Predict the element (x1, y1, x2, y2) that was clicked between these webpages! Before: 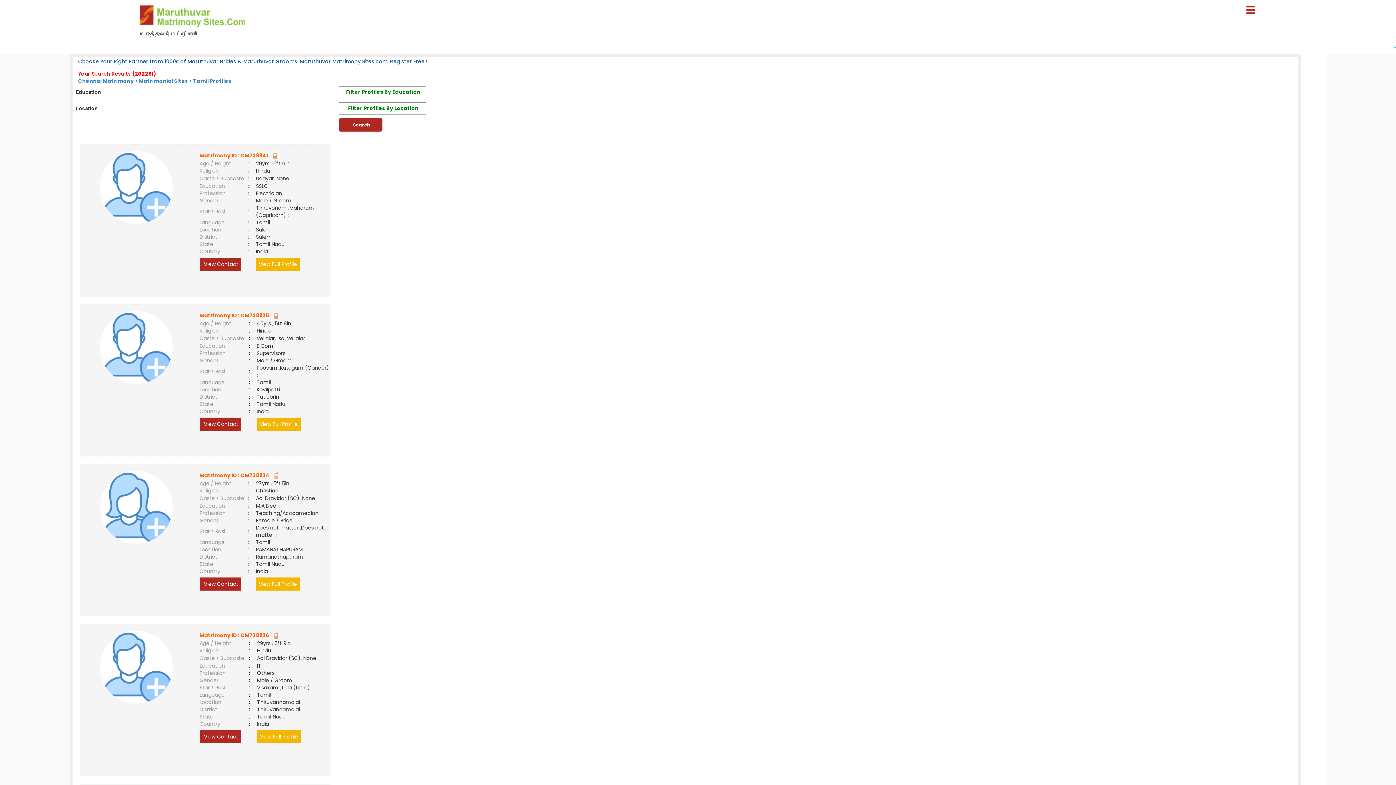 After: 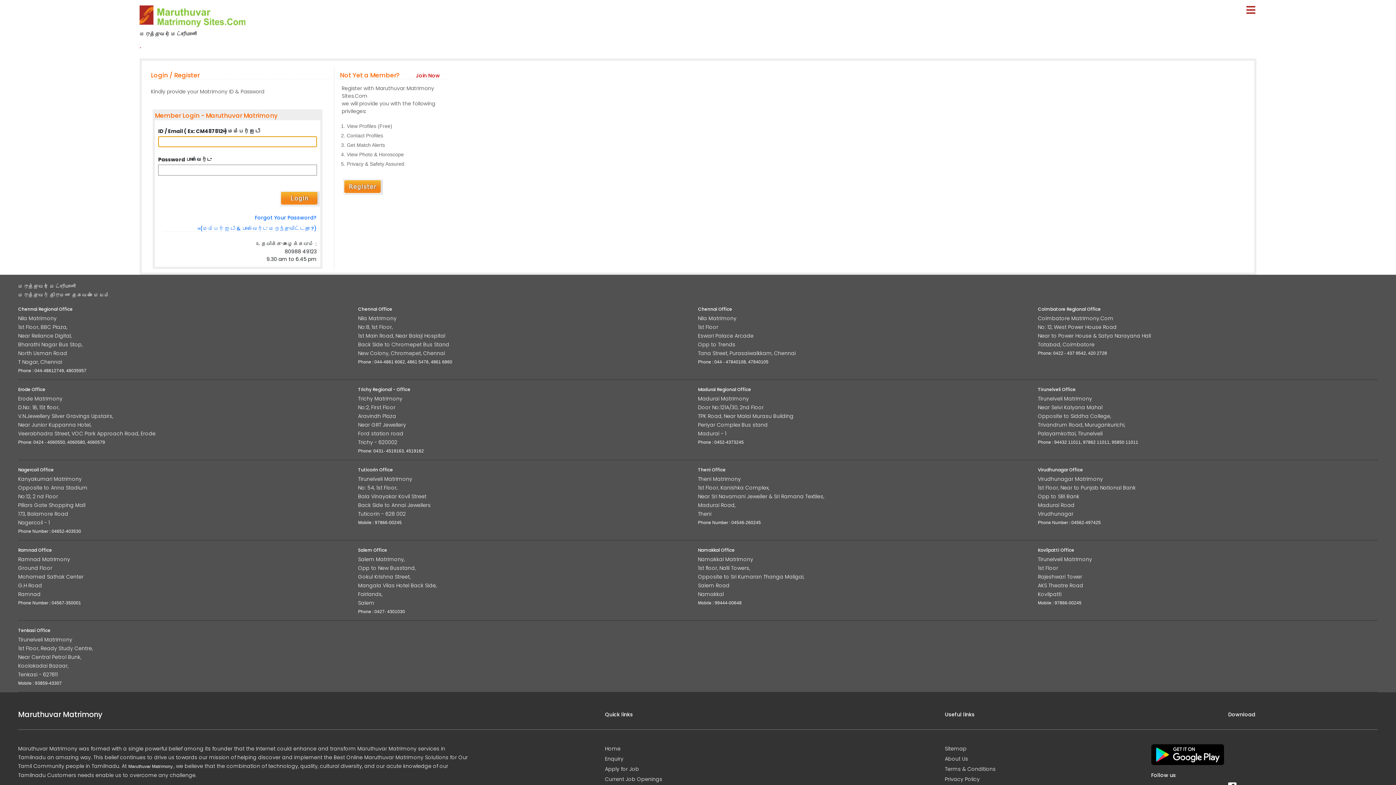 Action: bbox: (273, 312, 278, 319)